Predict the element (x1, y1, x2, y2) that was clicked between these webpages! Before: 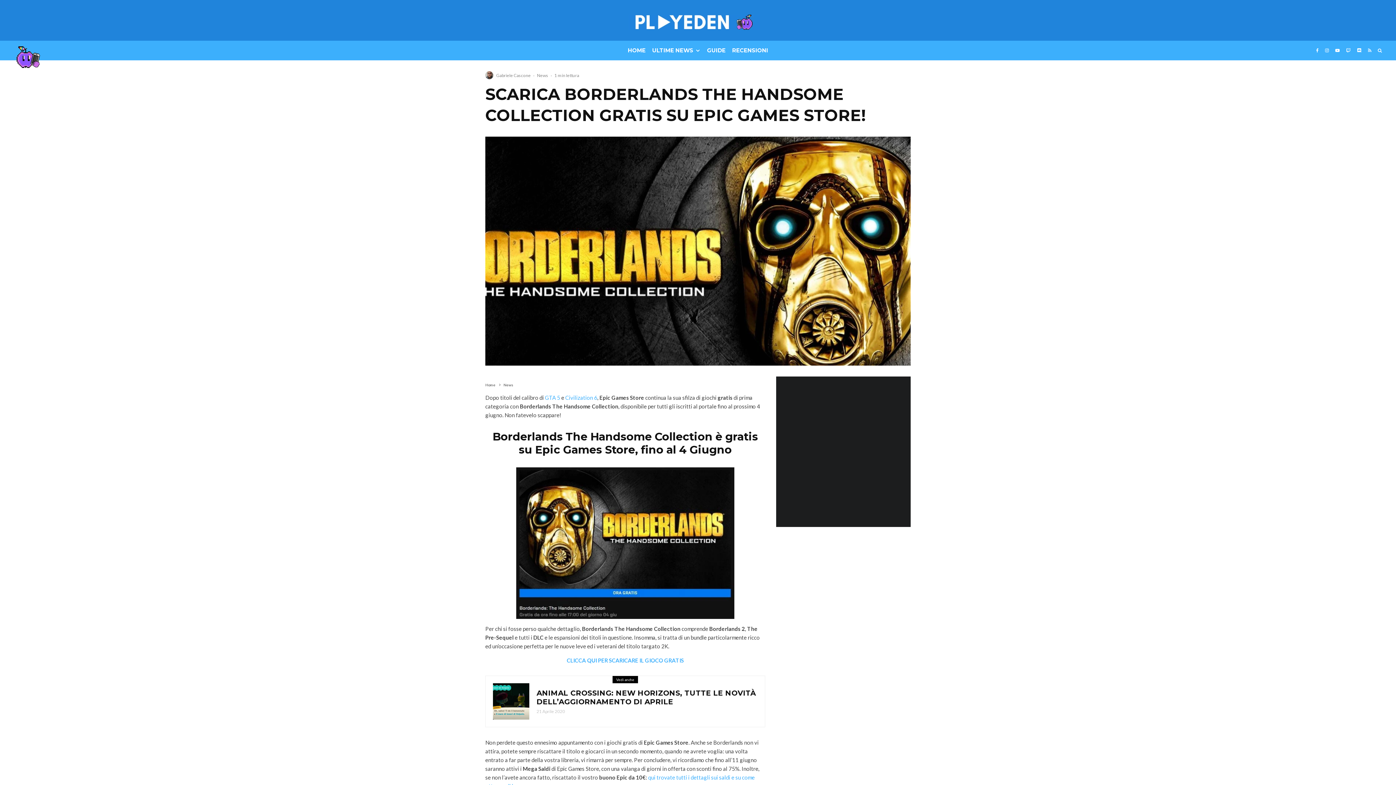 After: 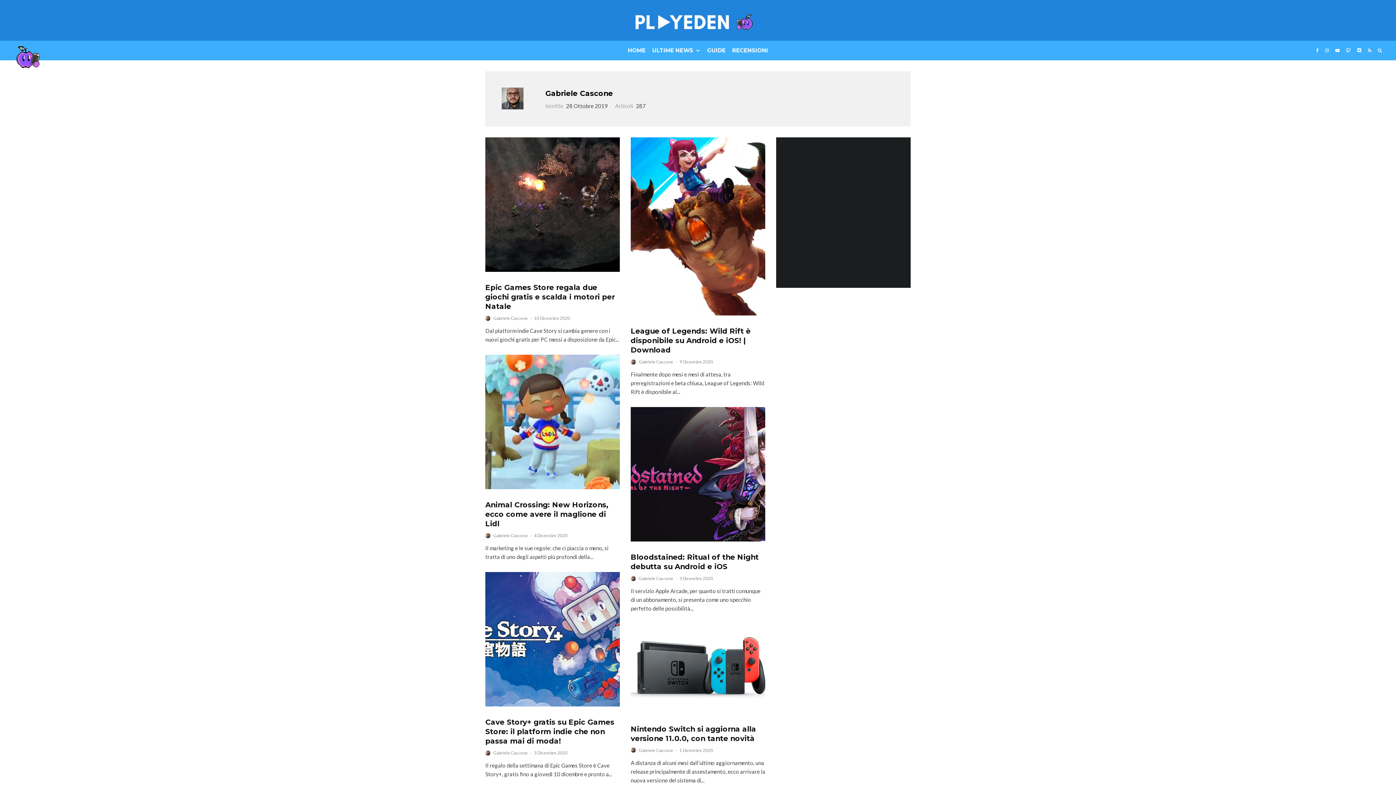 Action: label: Gabriele Cascone bbox: (496, 72, 530, 78)